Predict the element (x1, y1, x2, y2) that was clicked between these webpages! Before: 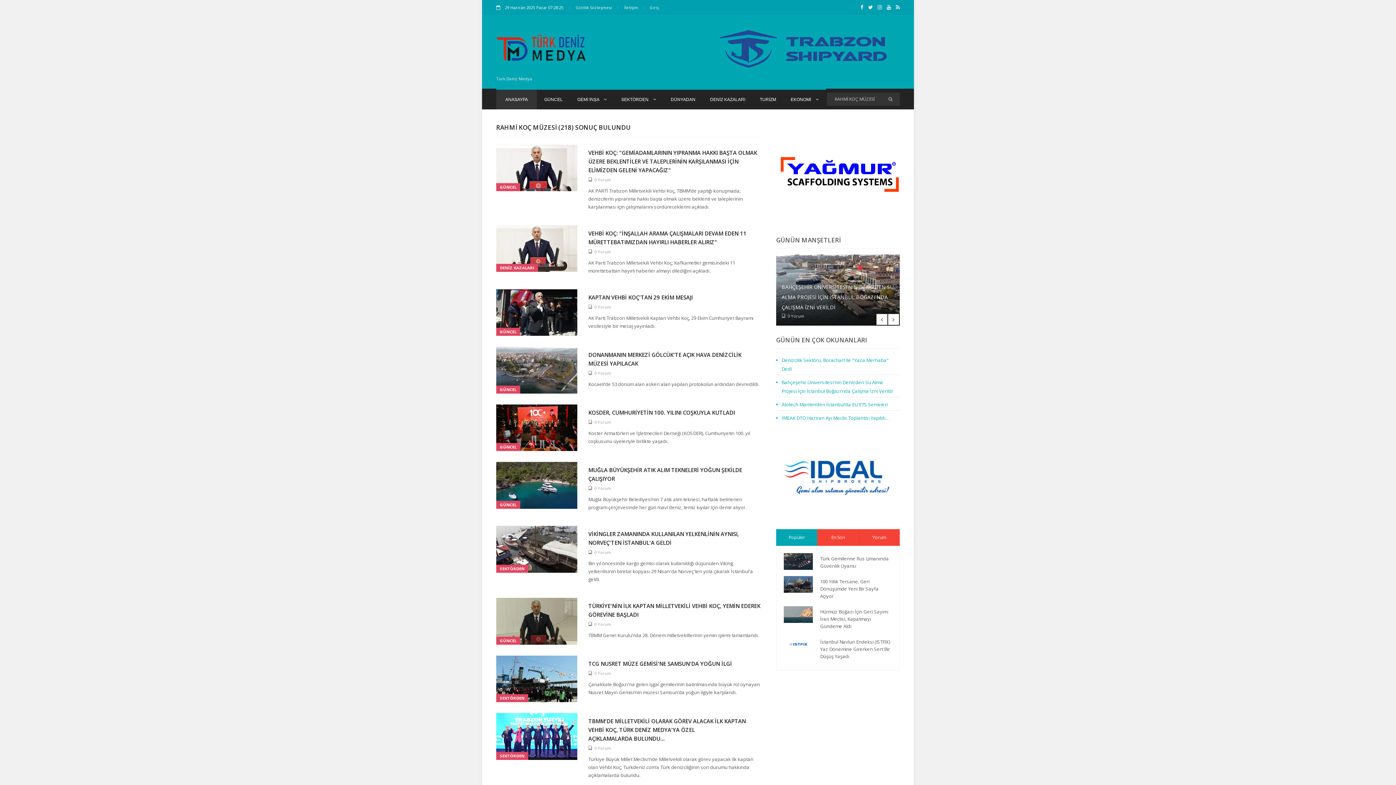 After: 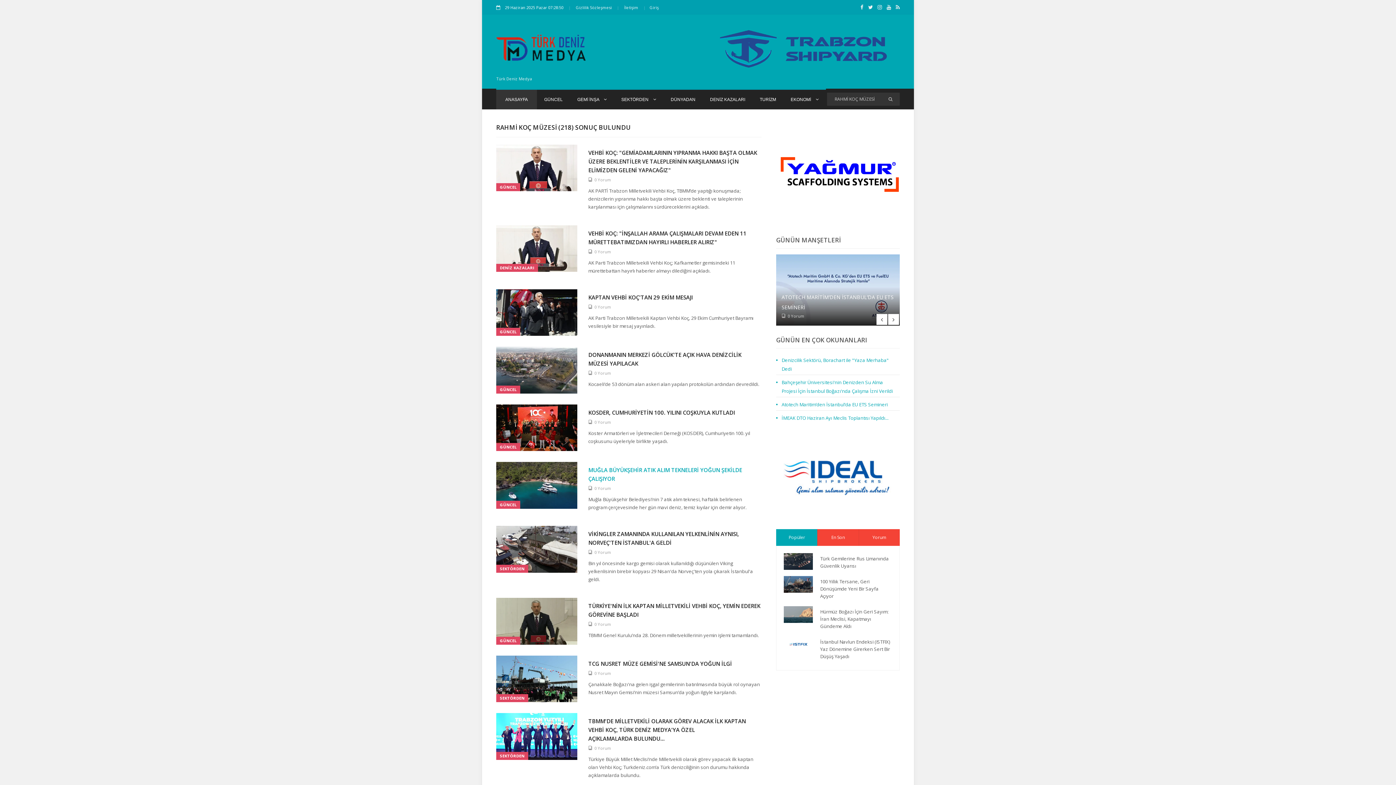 Action: label: MUĞLA BÜYÜKŞEHİR ATIK ALIM TEKNELERİ YOĞUN ŞEKİLDE ÇALIŞIYOR bbox: (588, 465, 761, 483)